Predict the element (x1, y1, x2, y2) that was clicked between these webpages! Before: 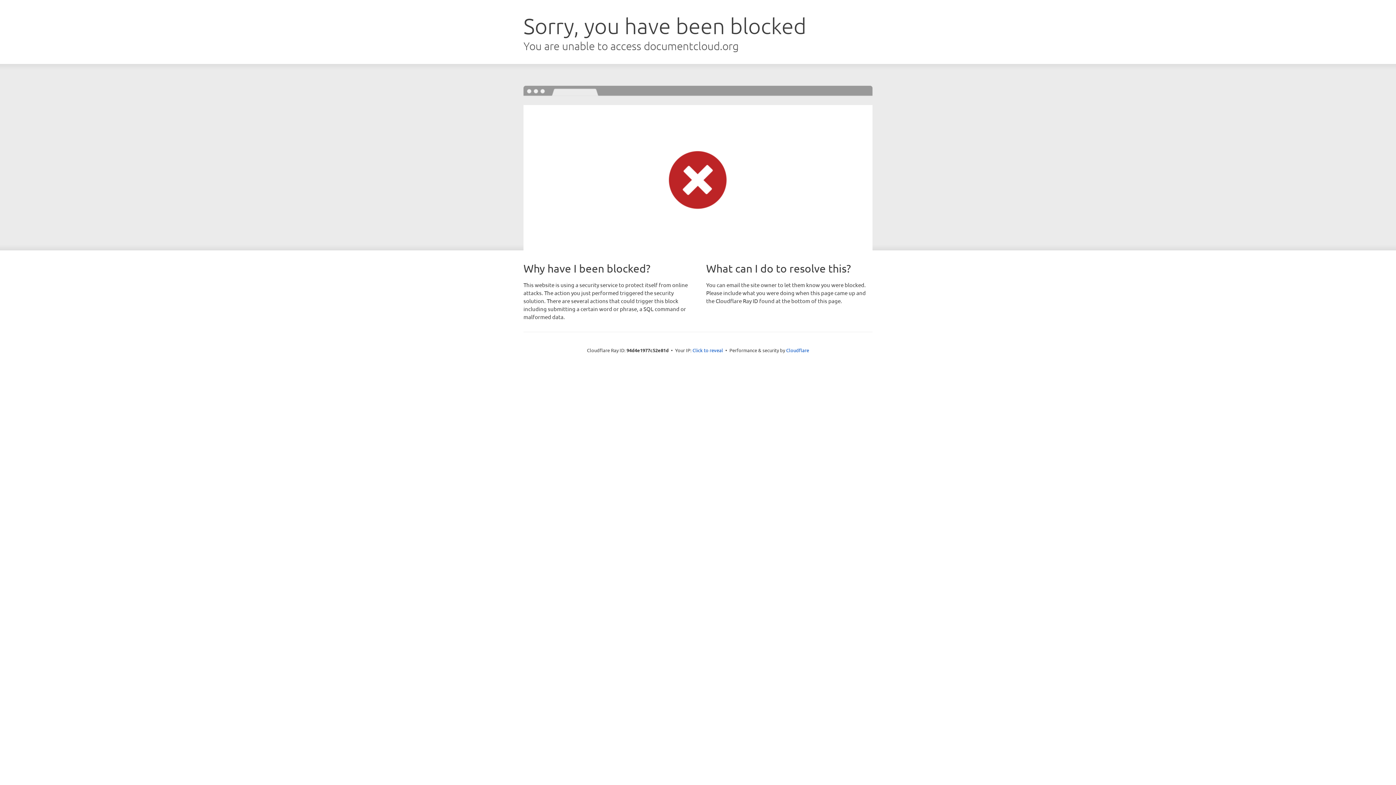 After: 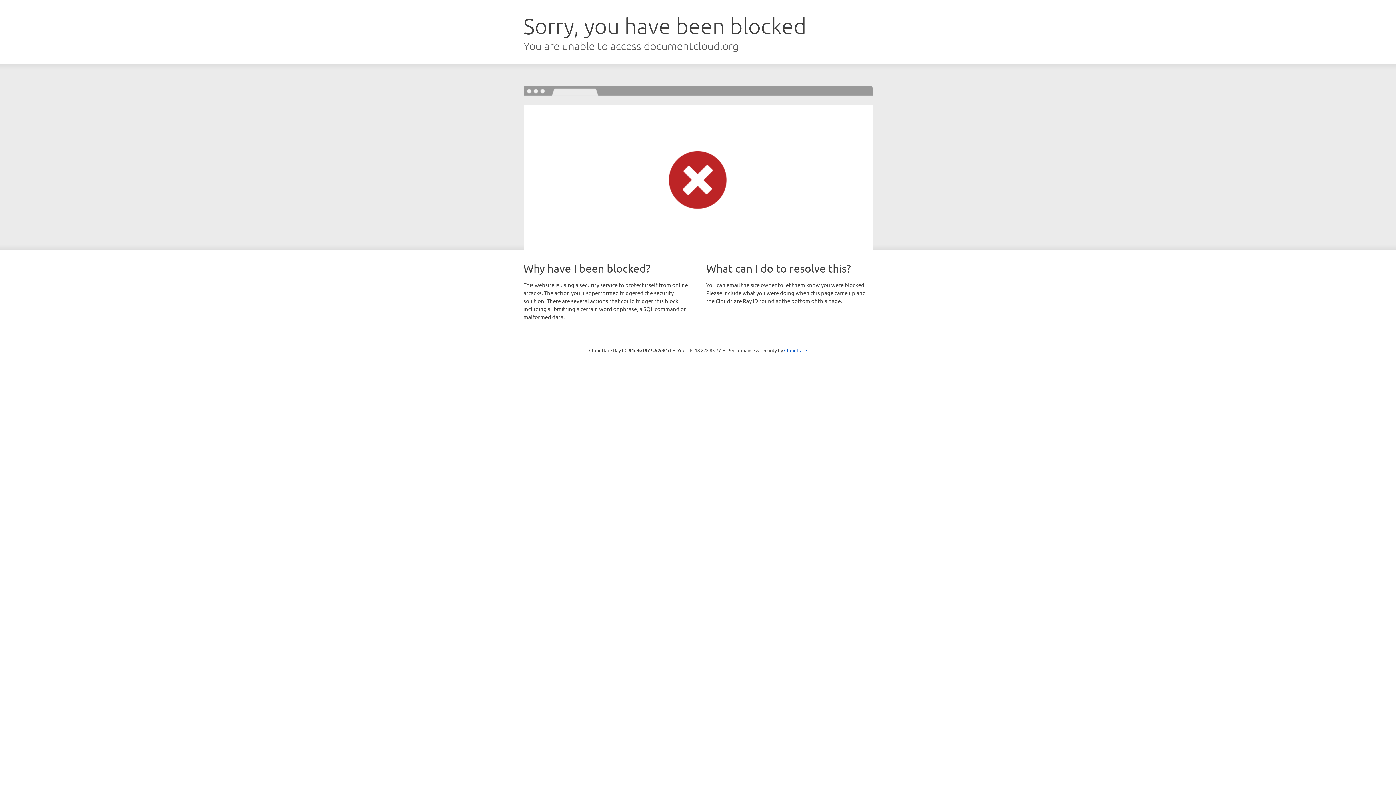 Action: label: Click to reveal bbox: (692, 346, 723, 353)